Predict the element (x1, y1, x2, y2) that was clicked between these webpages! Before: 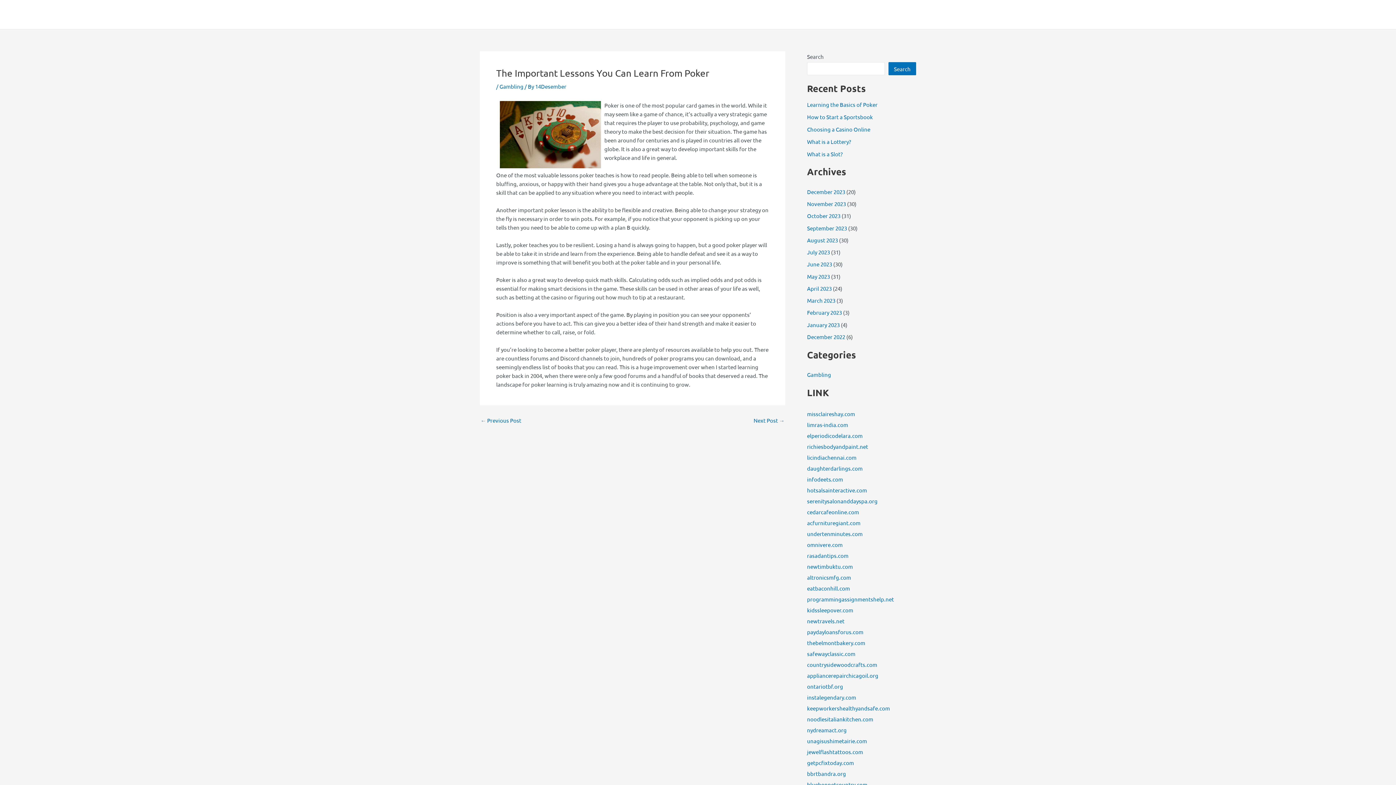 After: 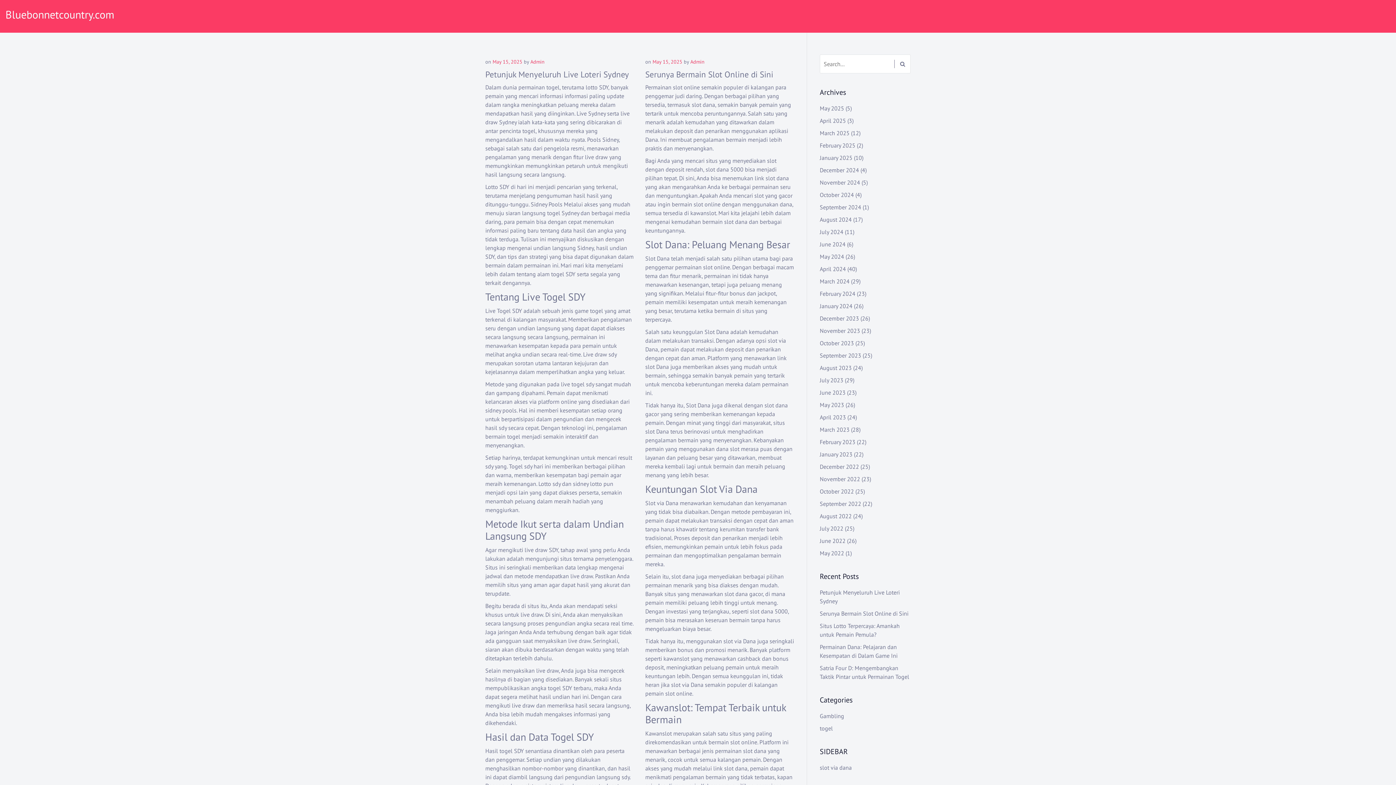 Action: bbox: (807, 781, 867, 788) label: bluebonnetcountry.com